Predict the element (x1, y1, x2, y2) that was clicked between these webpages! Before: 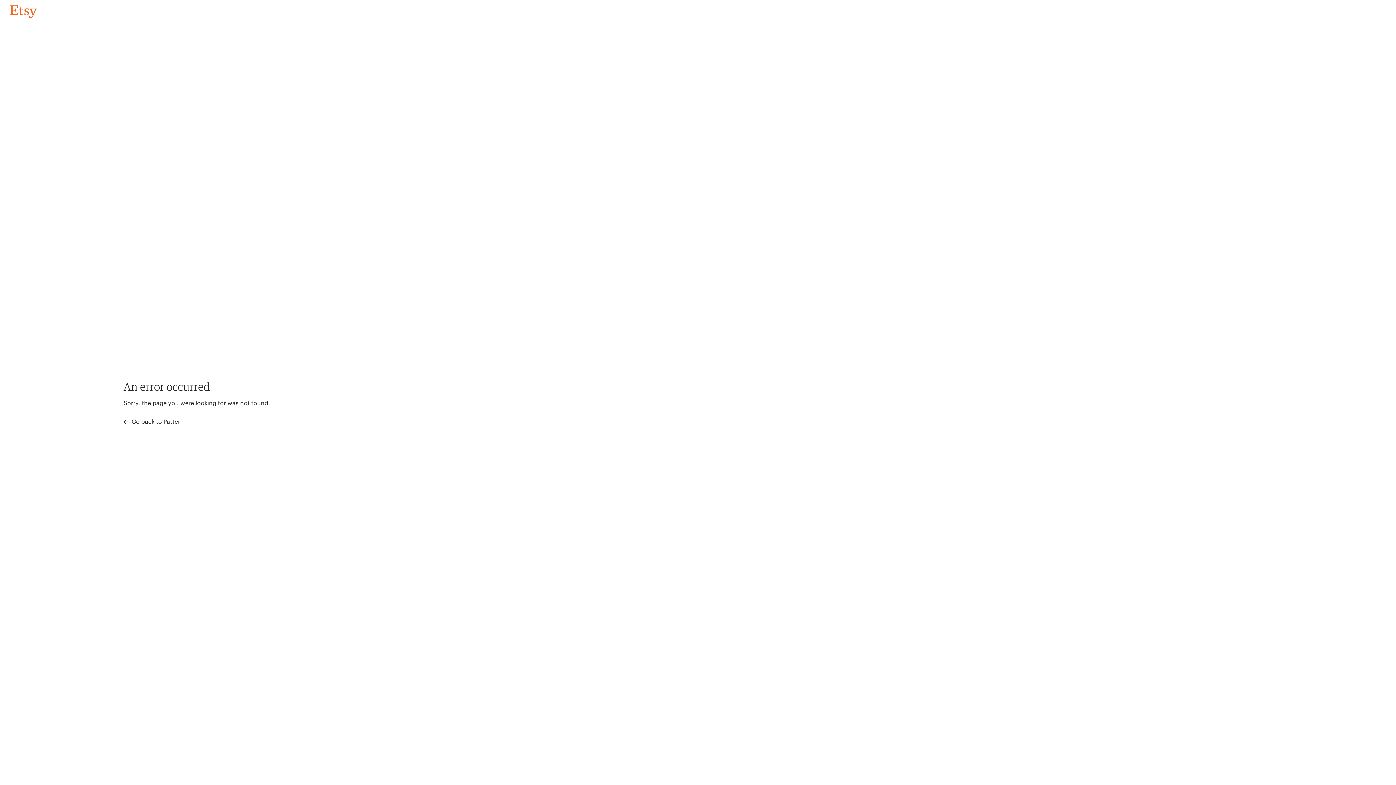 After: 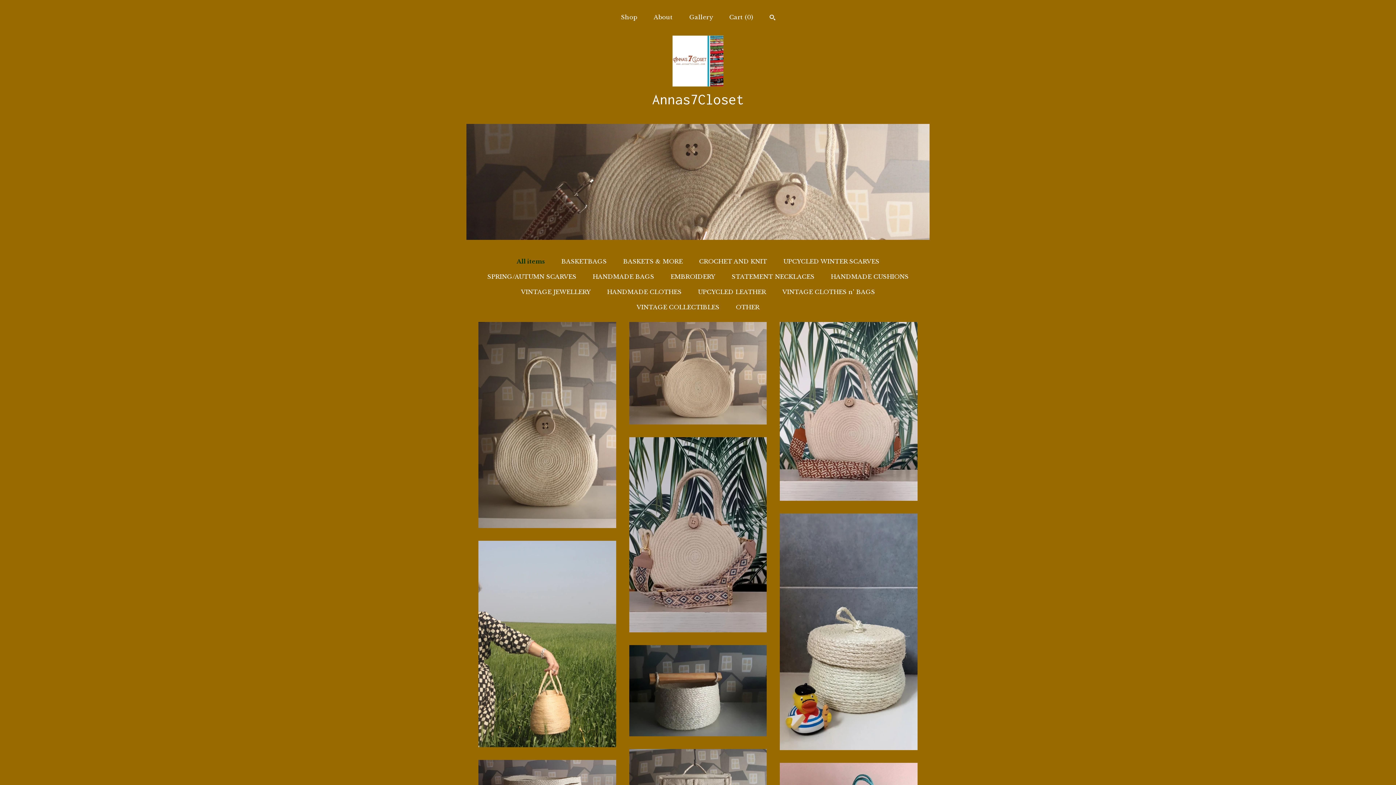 Action: bbox: (4, 3, 42, 18) label: Go back to Pattern